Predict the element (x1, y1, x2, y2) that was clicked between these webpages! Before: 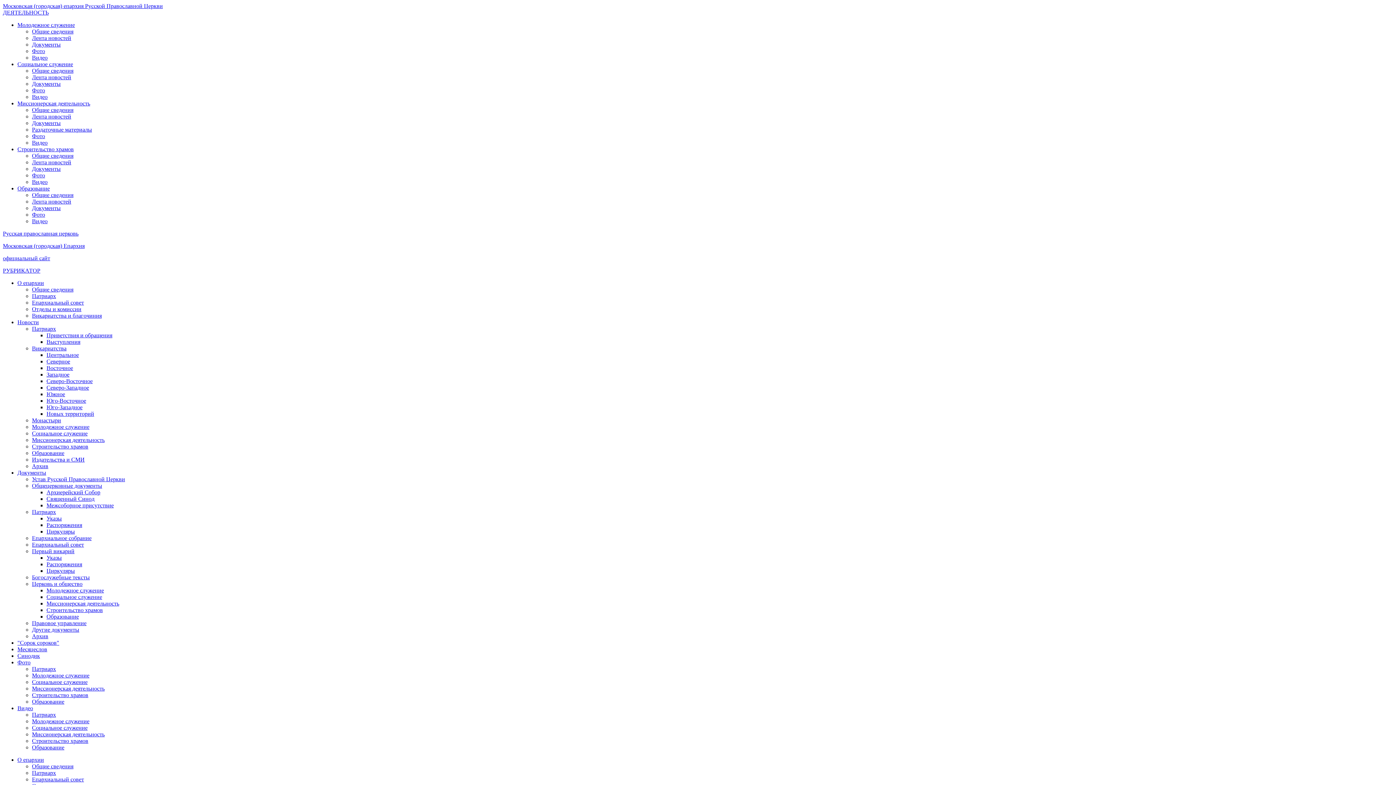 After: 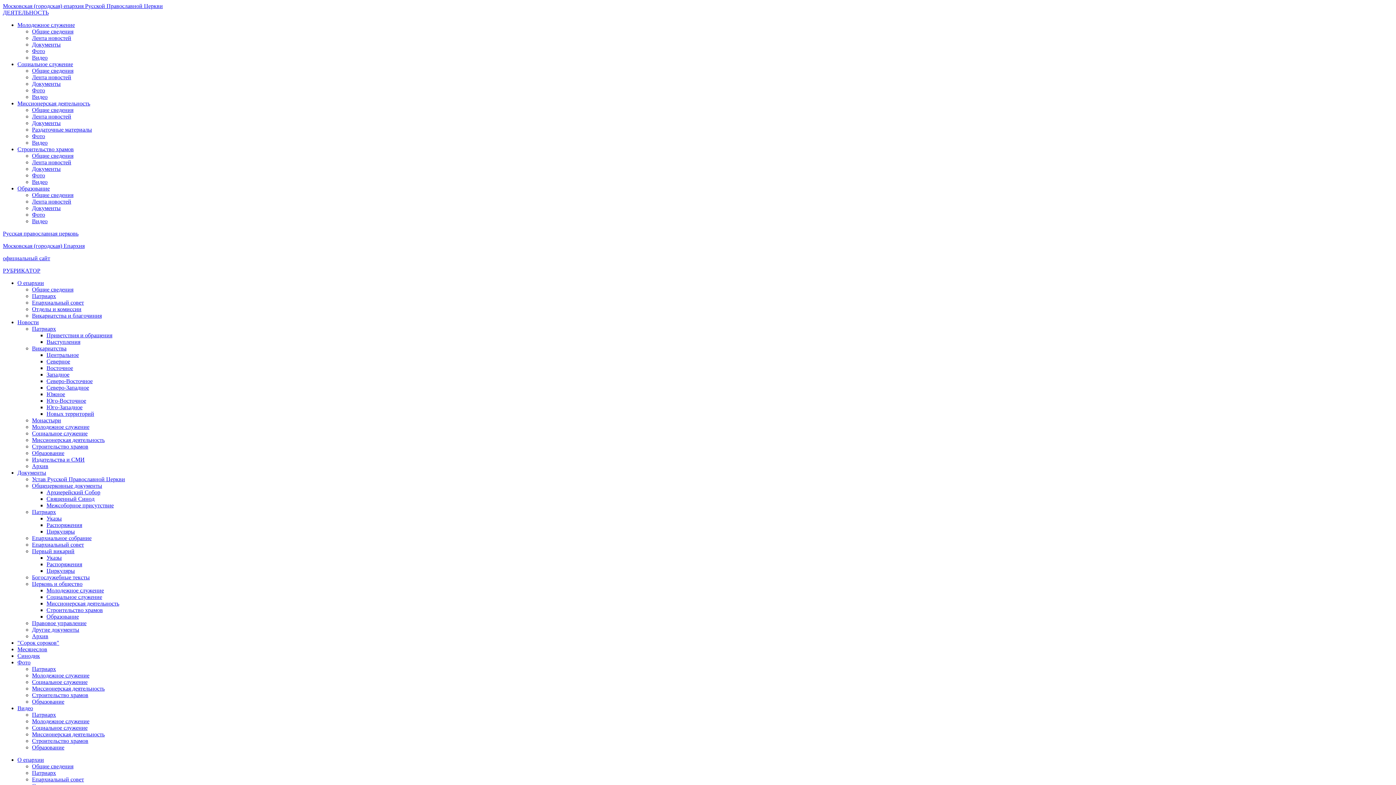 Action: bbox: (32, 712, 56, 718) label: Патриарх